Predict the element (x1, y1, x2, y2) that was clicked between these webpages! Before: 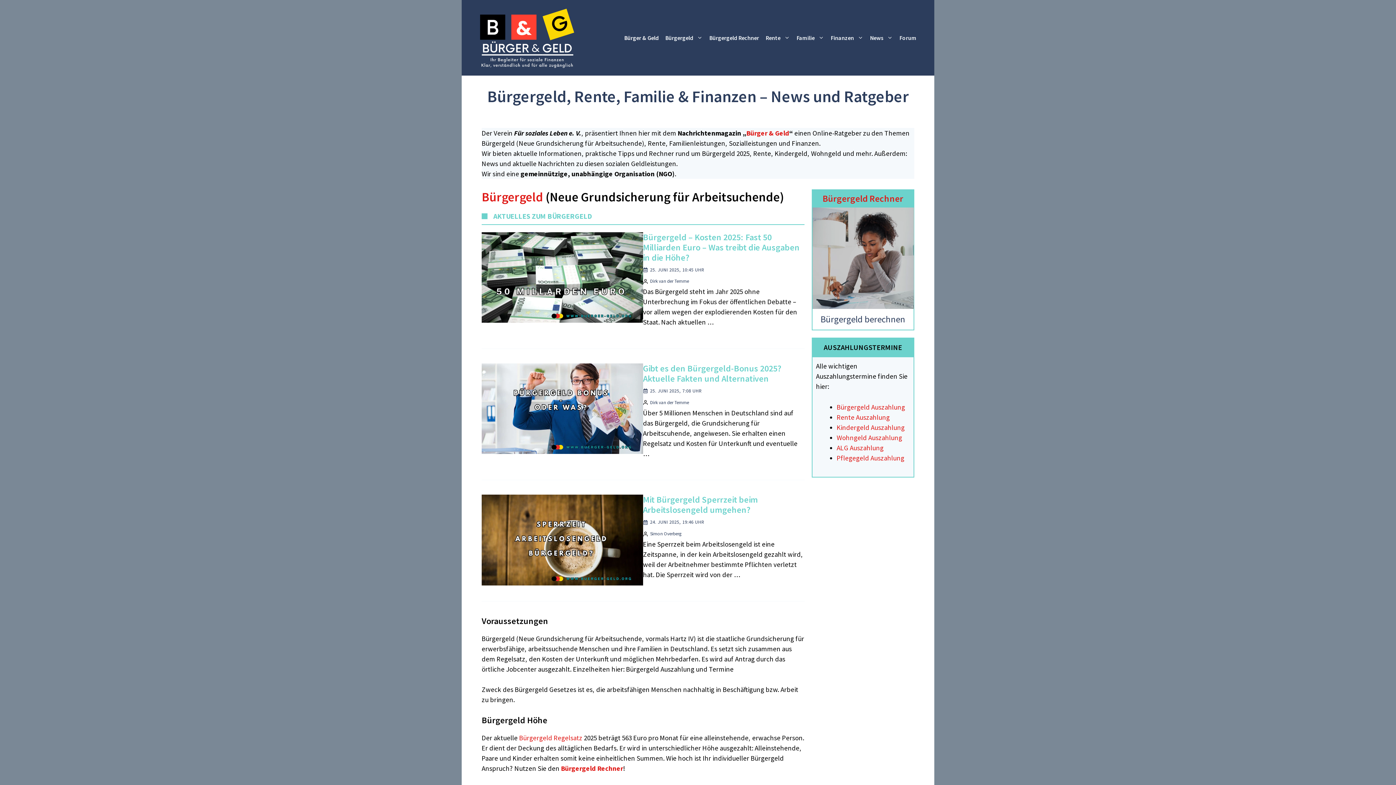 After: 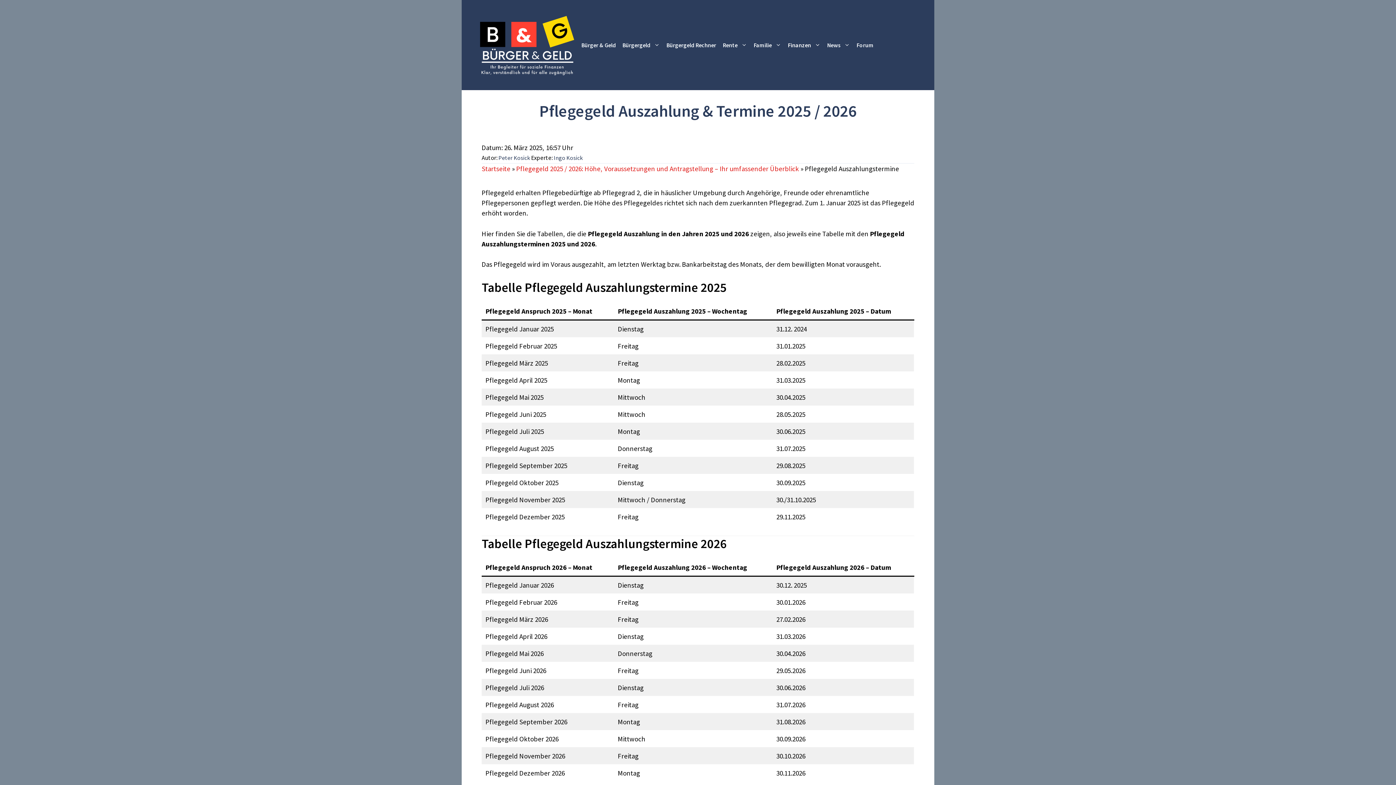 Action: label: Pflegegeld Auszahlung bbox: (836, 453, 904, 462)